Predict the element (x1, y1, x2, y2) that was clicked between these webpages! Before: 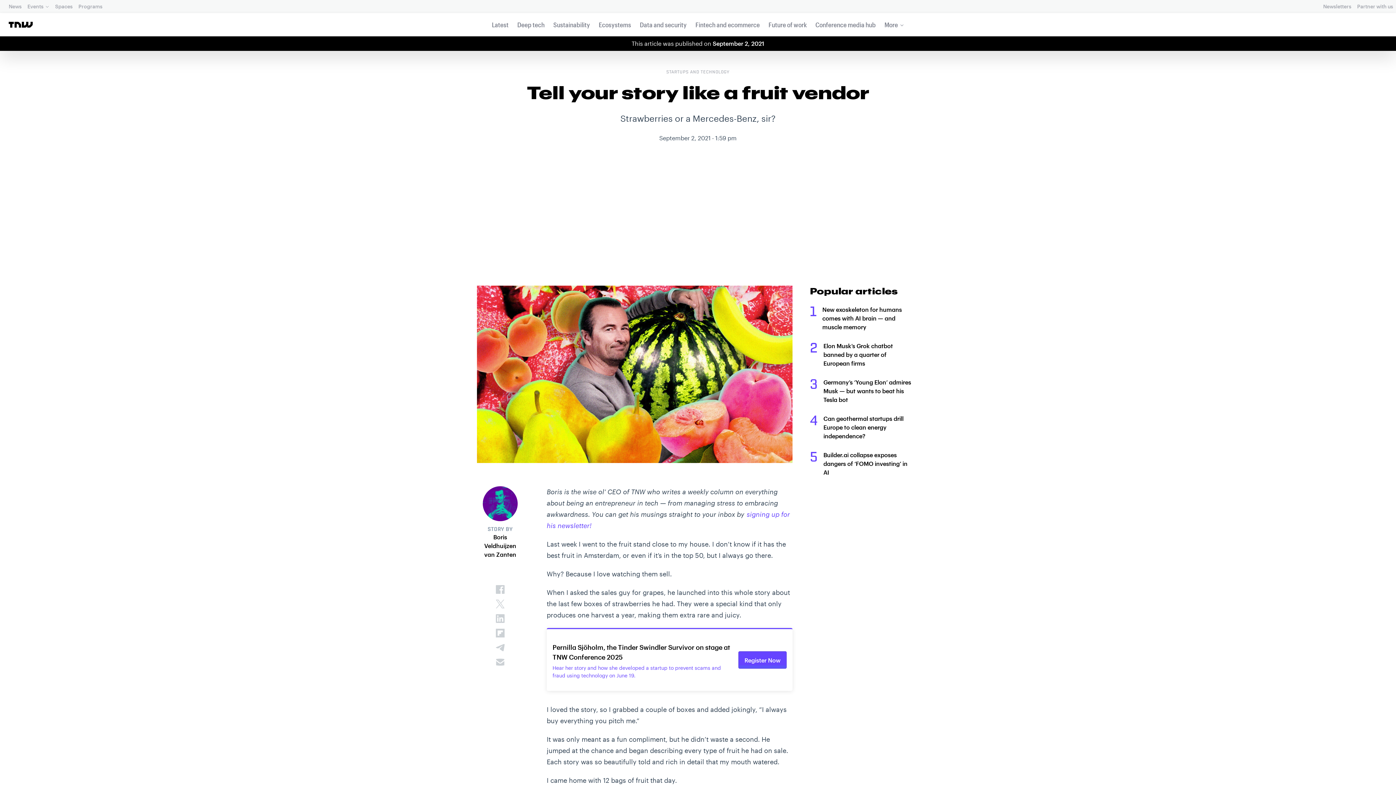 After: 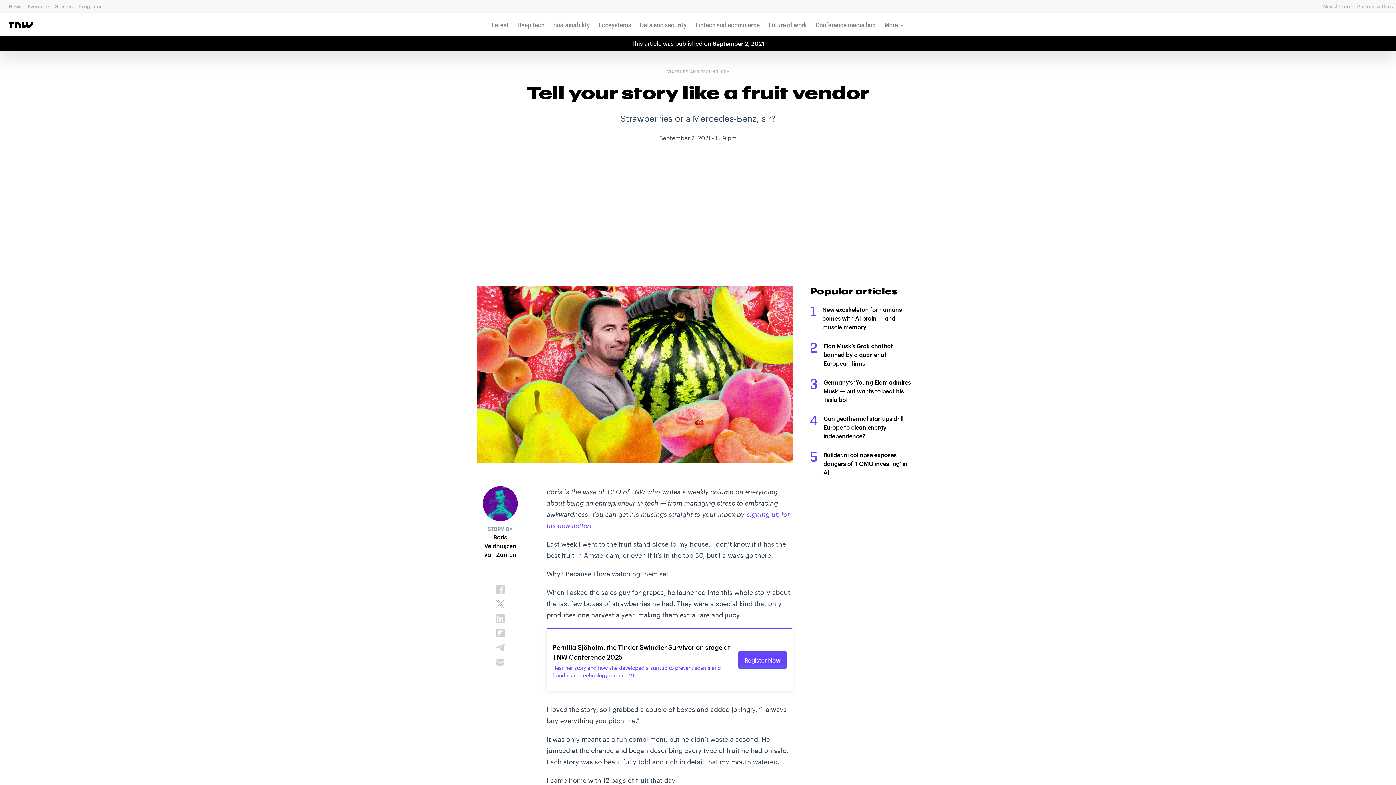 Action: bbox: (494, 598, 506, 610)